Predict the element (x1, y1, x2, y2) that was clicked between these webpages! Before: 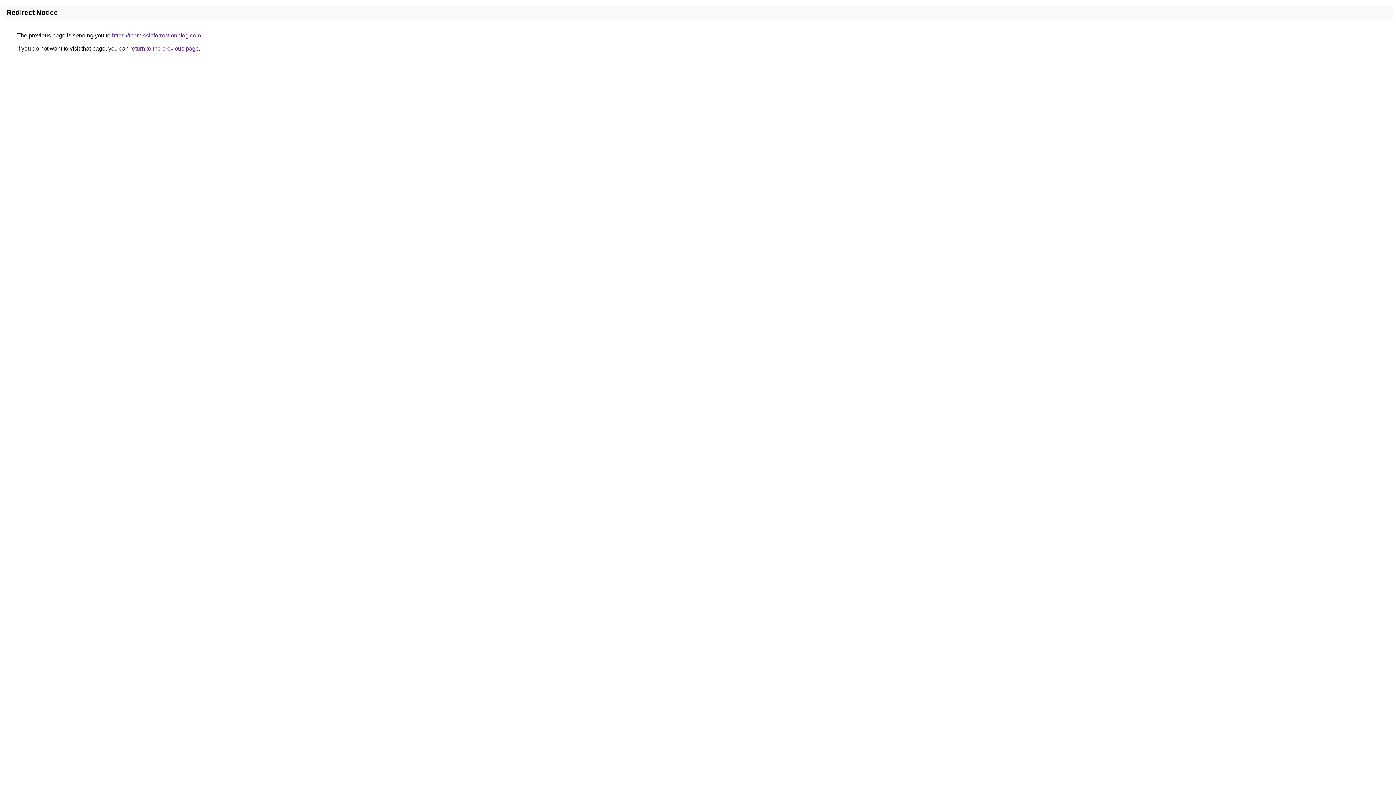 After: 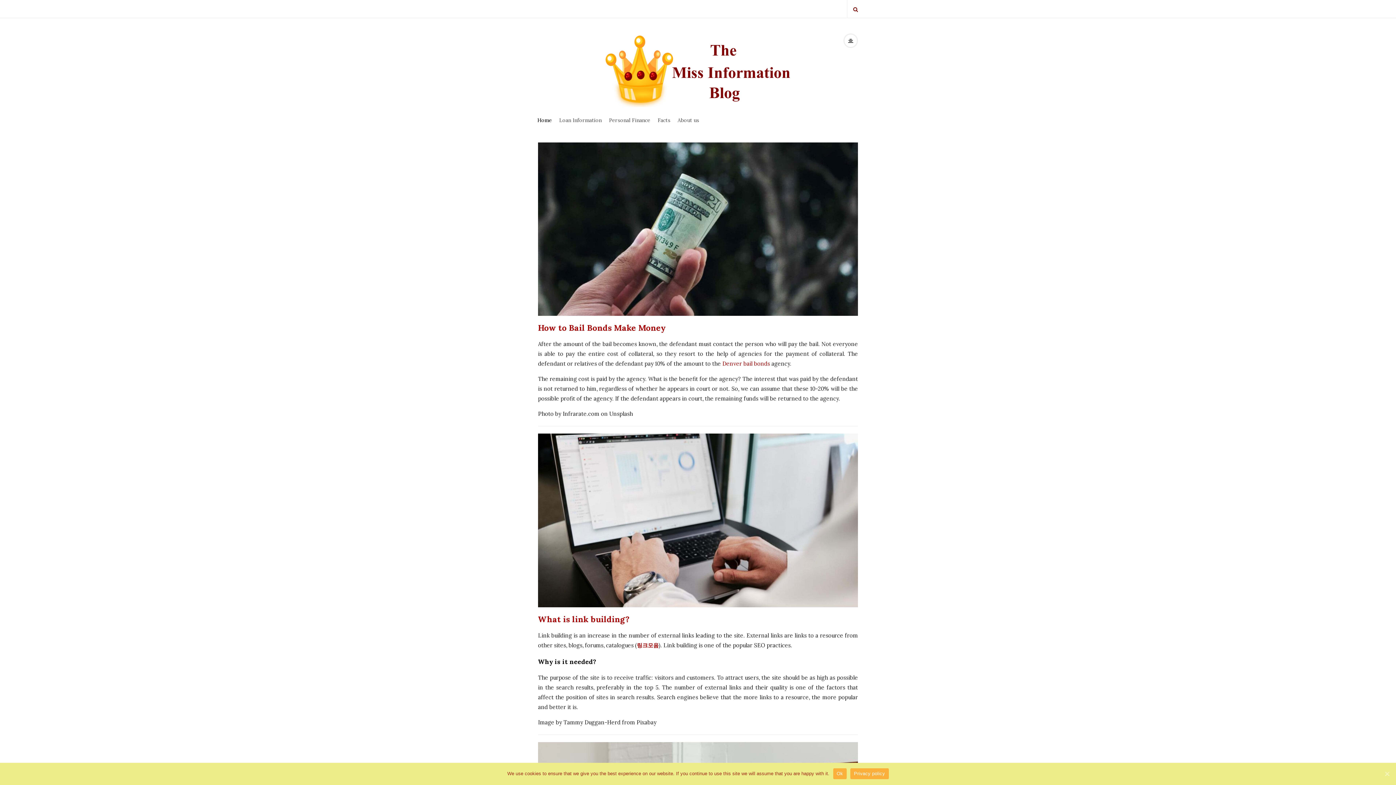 Action: bbox: (112, 32, 201, 38) label: https://themissinformationblog.com